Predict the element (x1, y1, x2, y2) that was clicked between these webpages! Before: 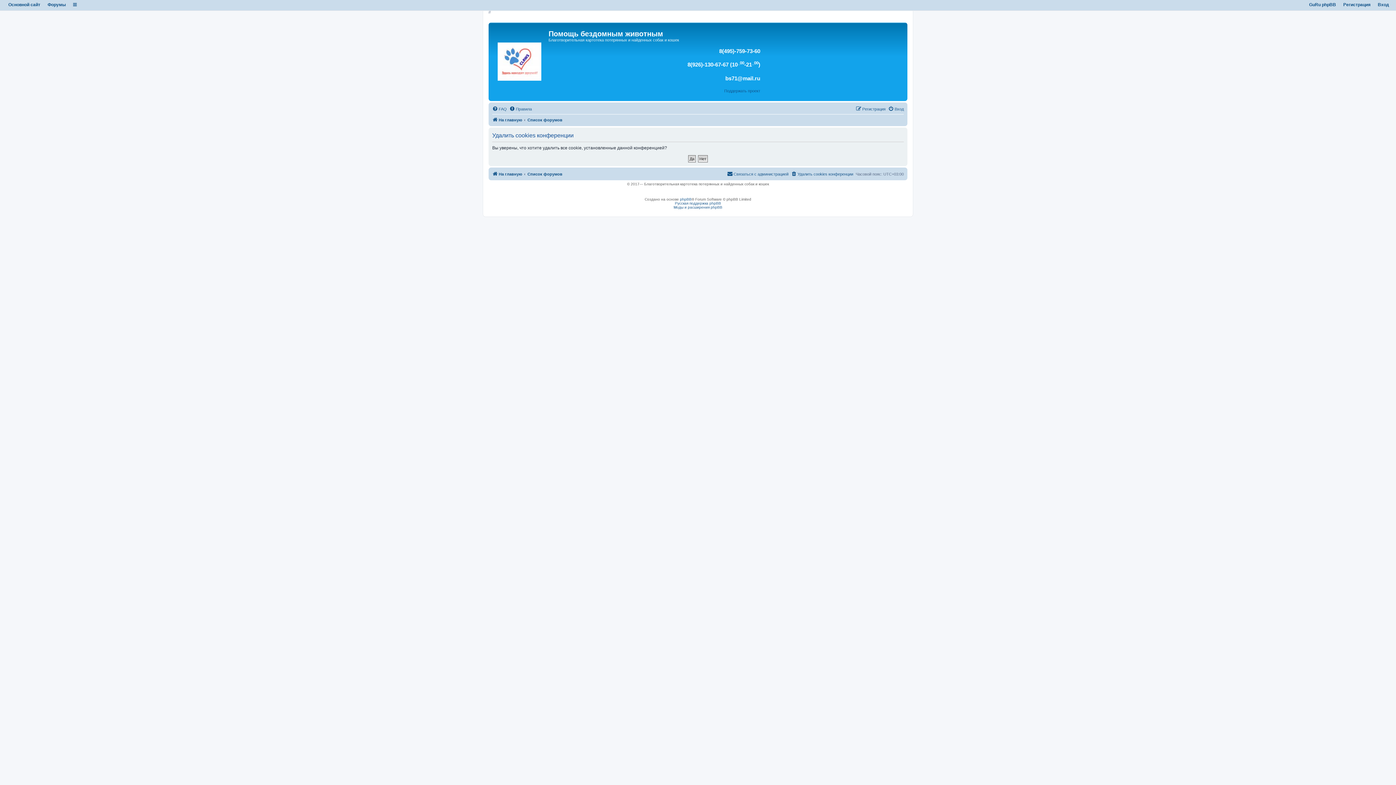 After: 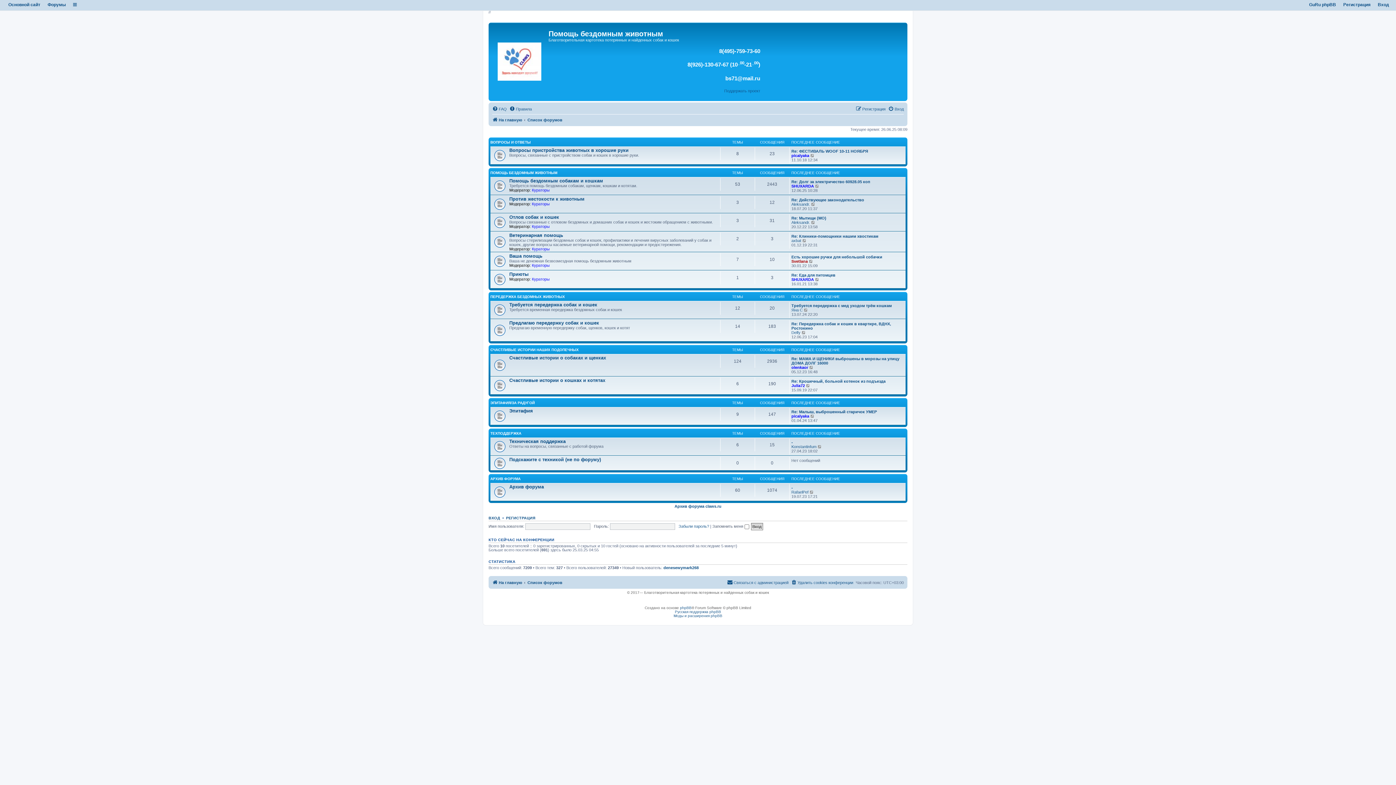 Action: label: Список форумов bbox: (527, 115, 562, 124)